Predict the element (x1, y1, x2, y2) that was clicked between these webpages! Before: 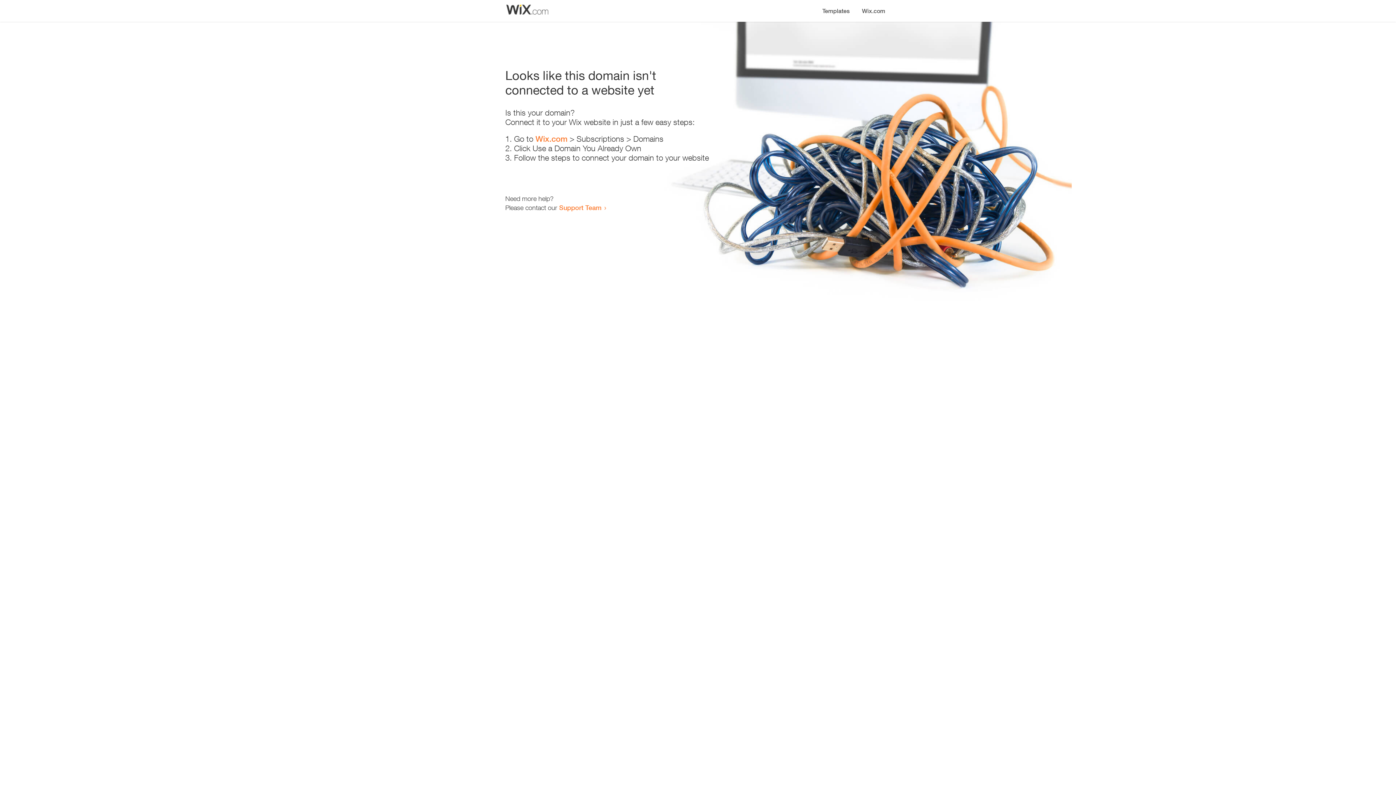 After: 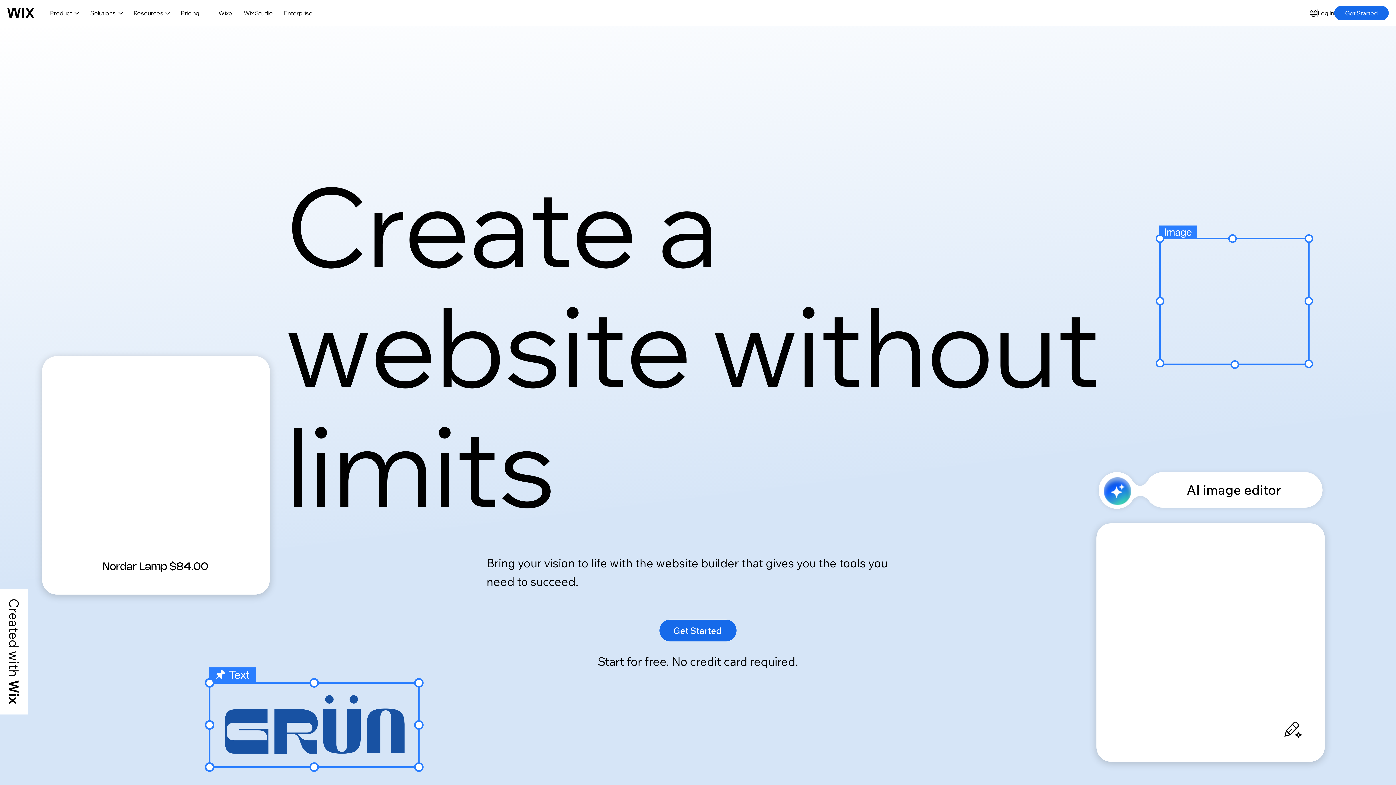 Action: label: Wix.com bbox: (535, 134, 567, 143)